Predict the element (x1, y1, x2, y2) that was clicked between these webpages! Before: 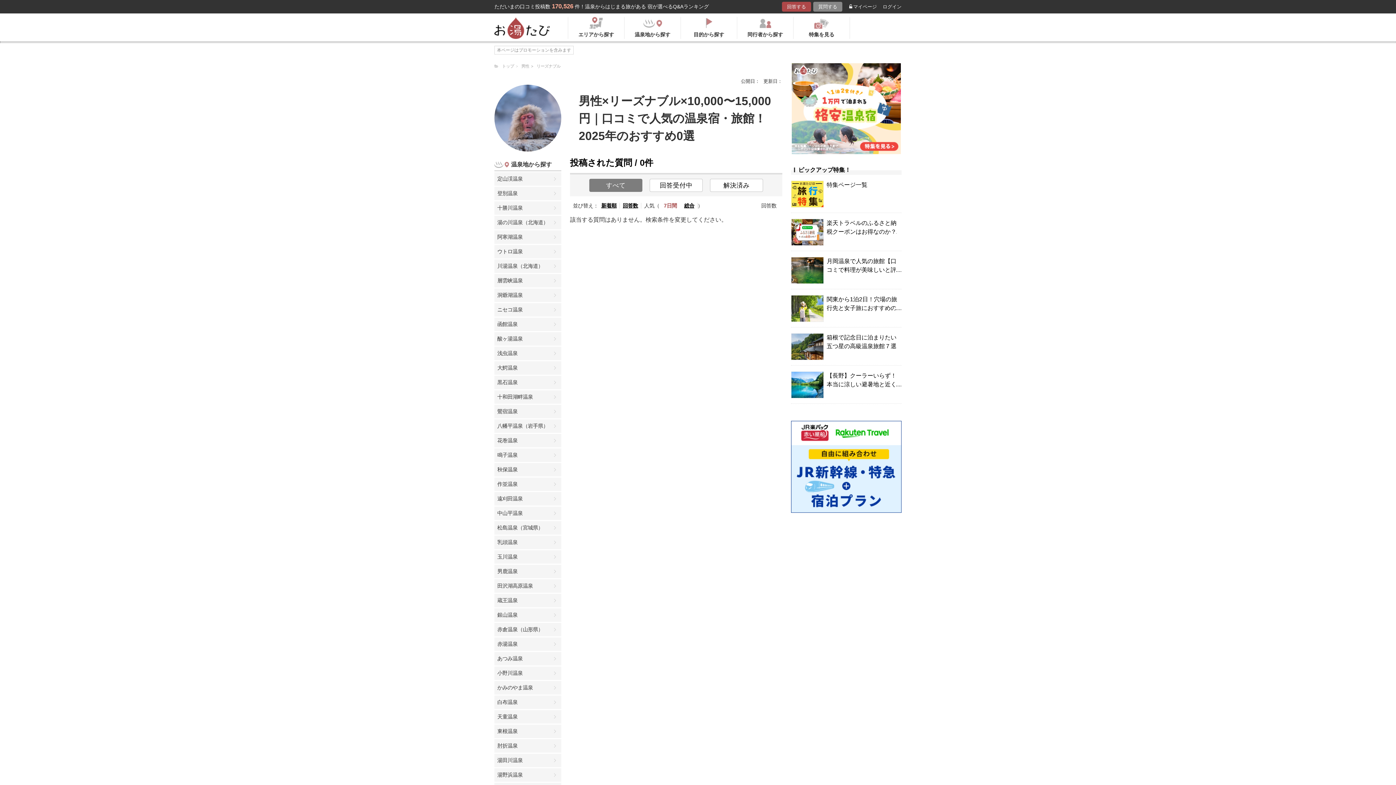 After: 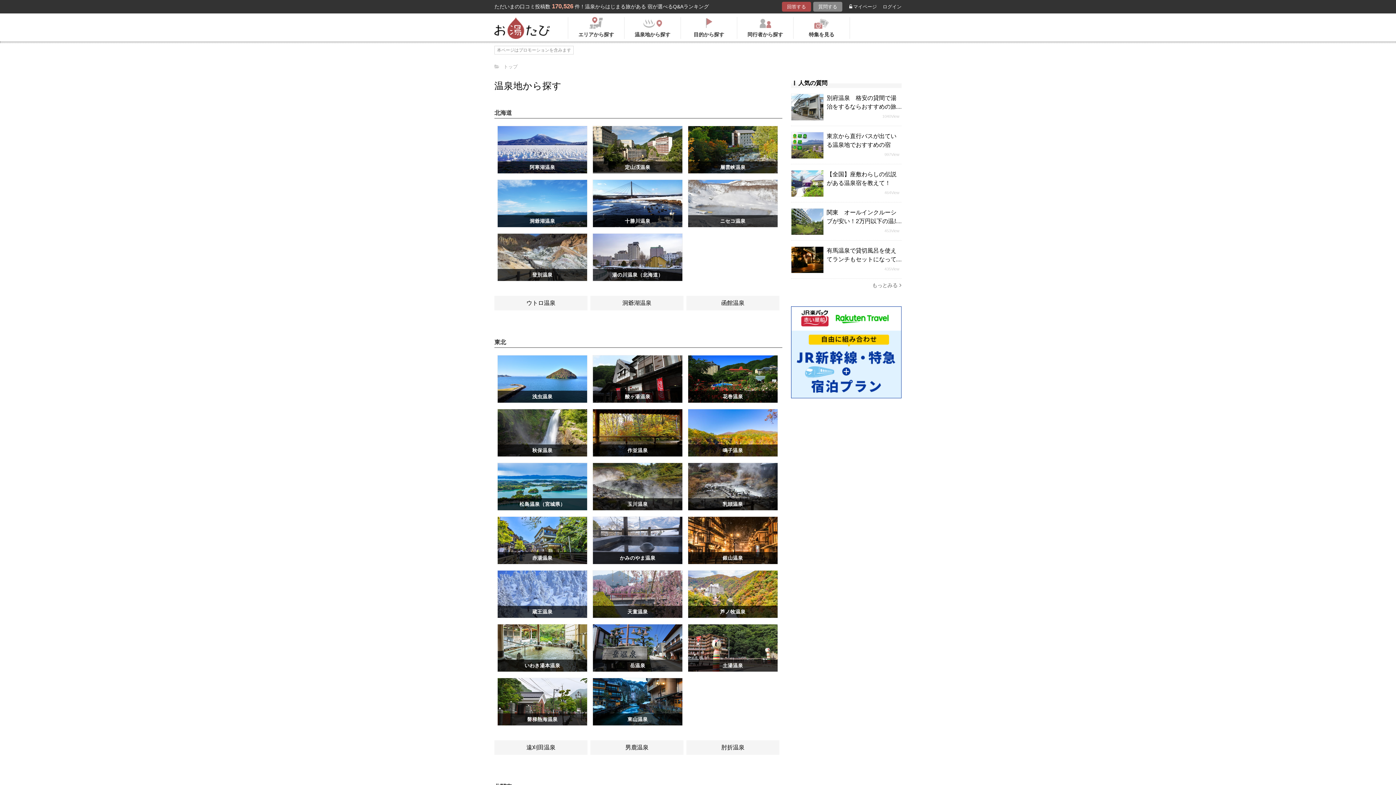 Action: label: 温泉地から探す bbox: (624, 17, 680, 38)